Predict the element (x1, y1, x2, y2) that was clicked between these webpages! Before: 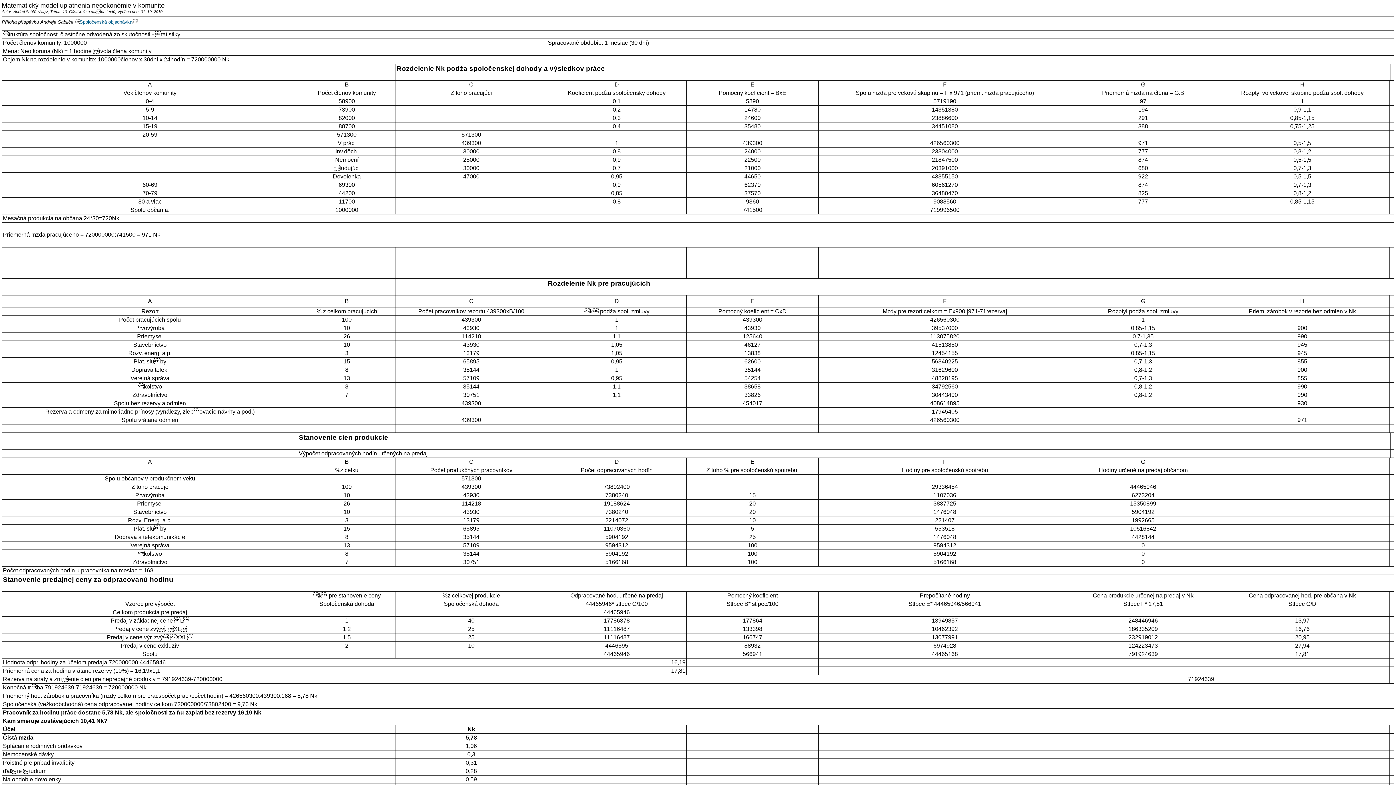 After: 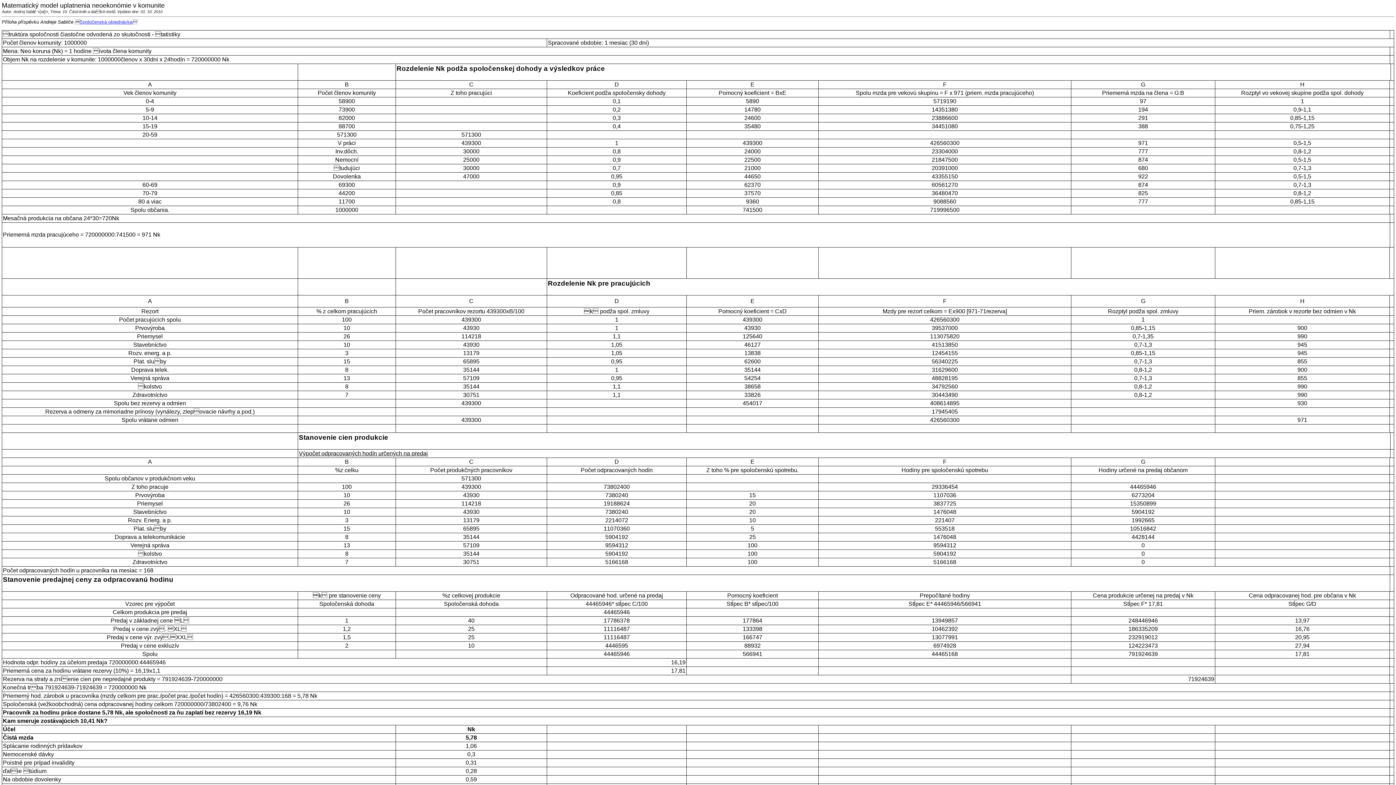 Action: bbox: (79, 19, 132, 24) label: Spoločenská objednávka